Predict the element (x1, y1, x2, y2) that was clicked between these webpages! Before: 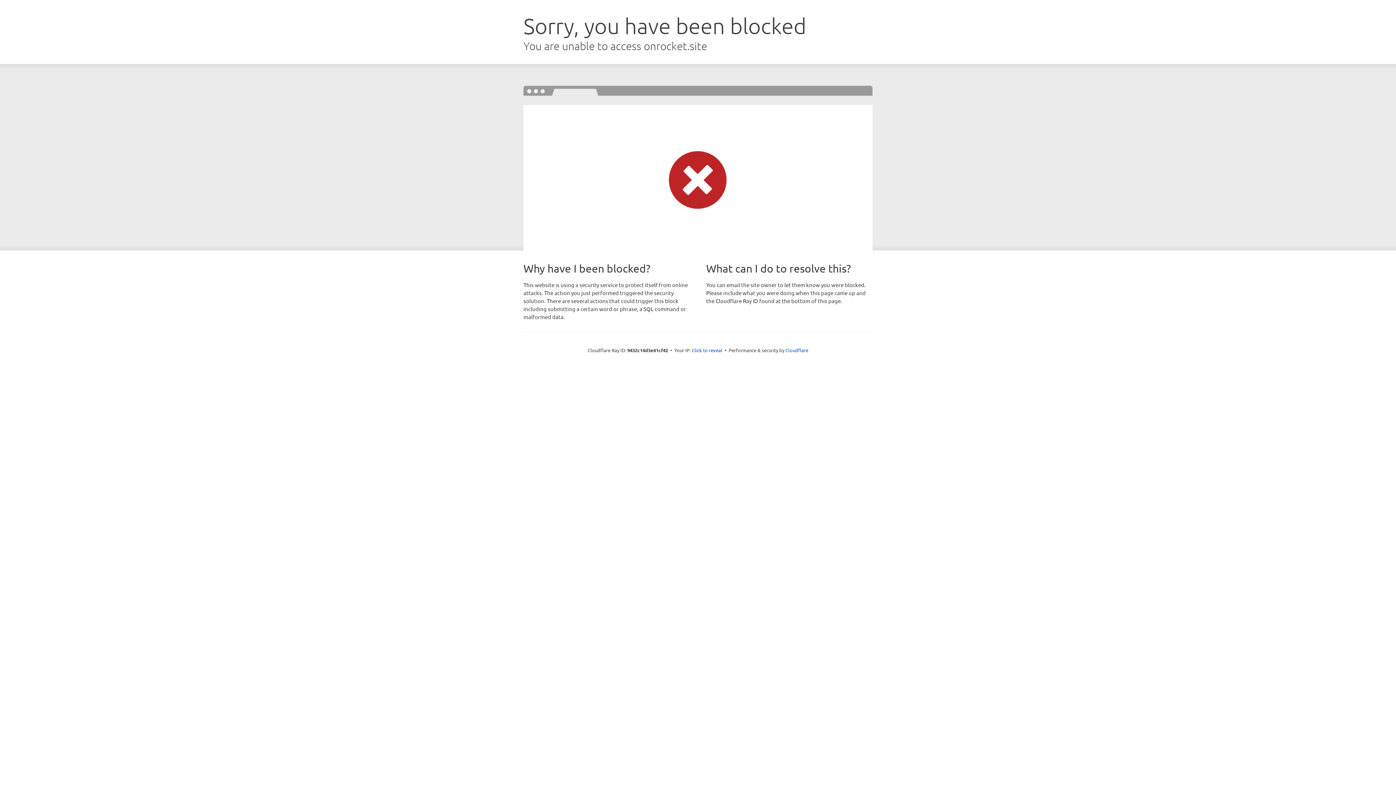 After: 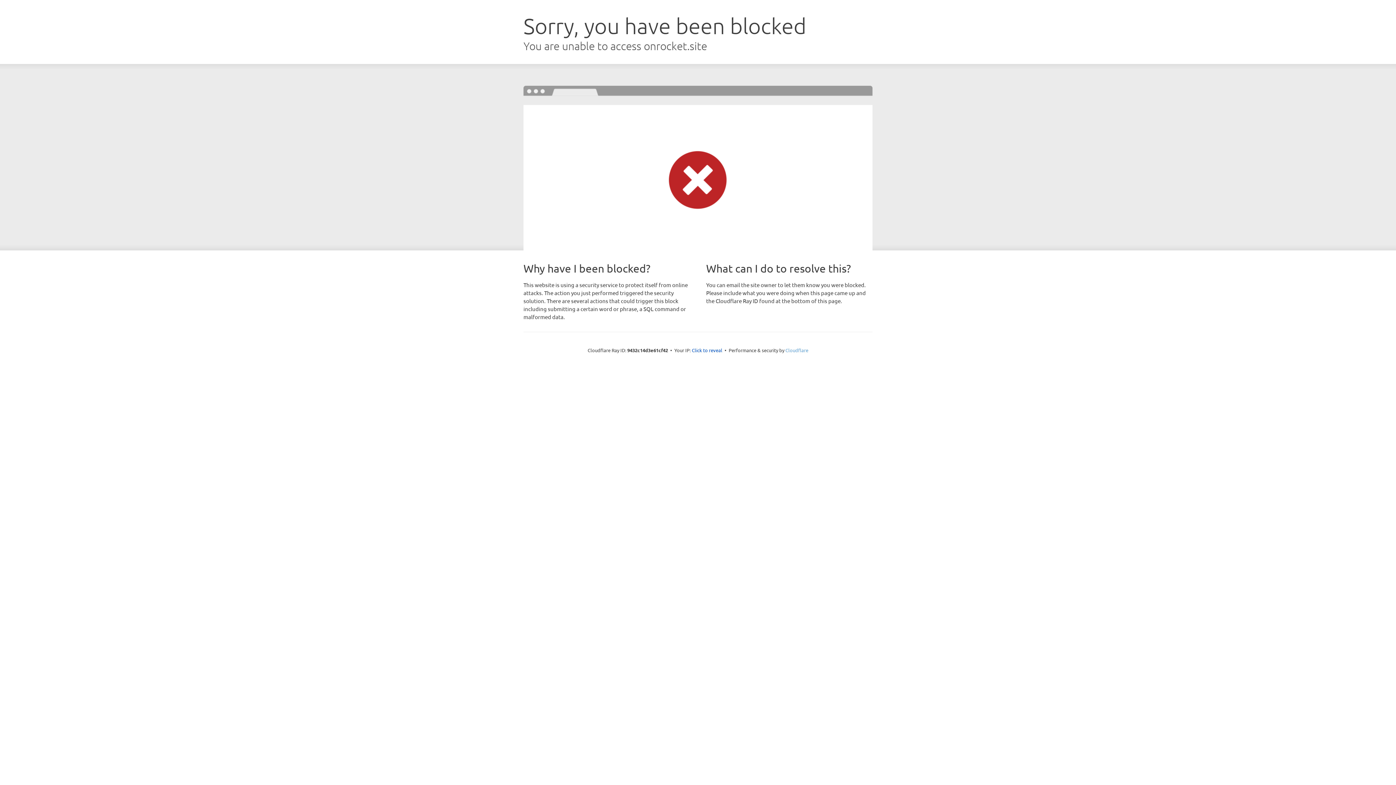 Action: bbox: (785, 347, 808, 353) label: Cloudflare